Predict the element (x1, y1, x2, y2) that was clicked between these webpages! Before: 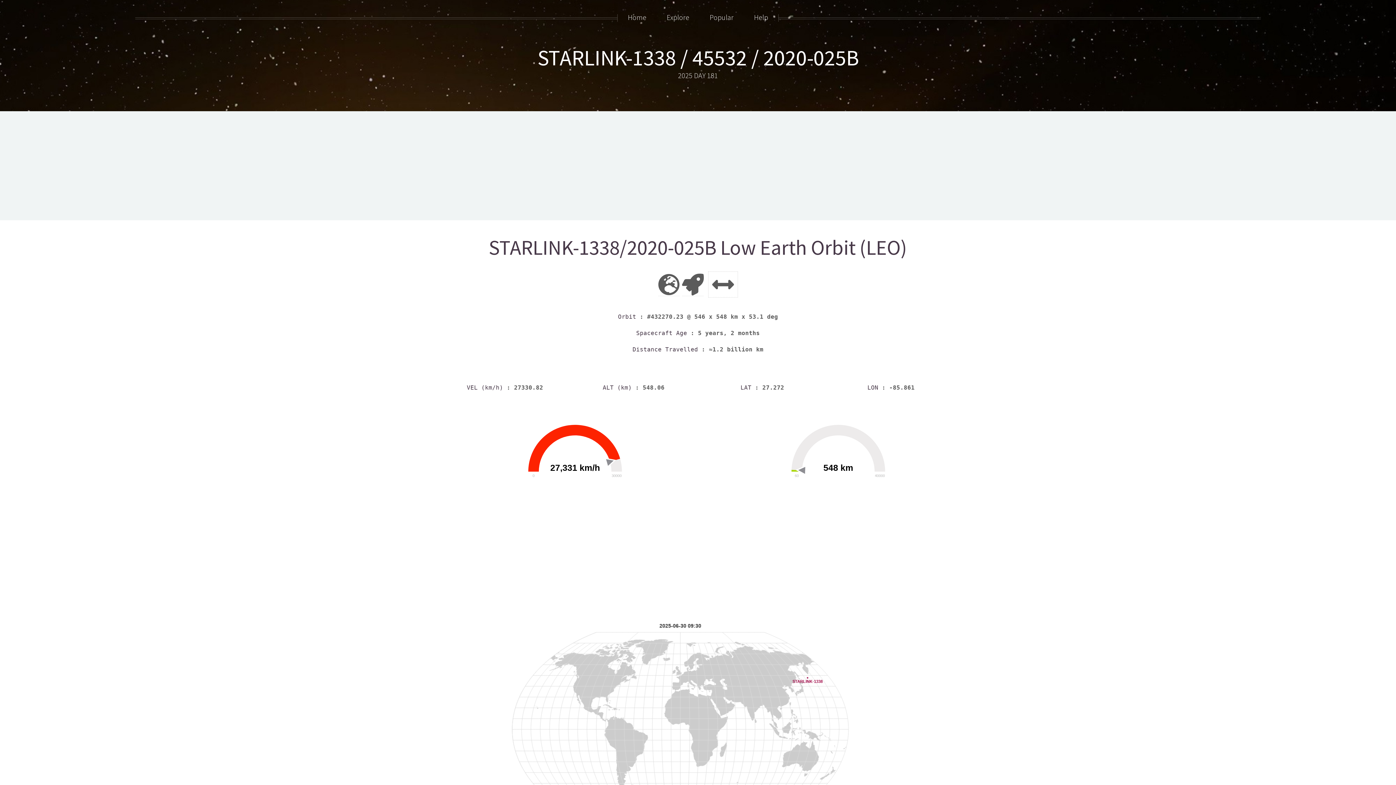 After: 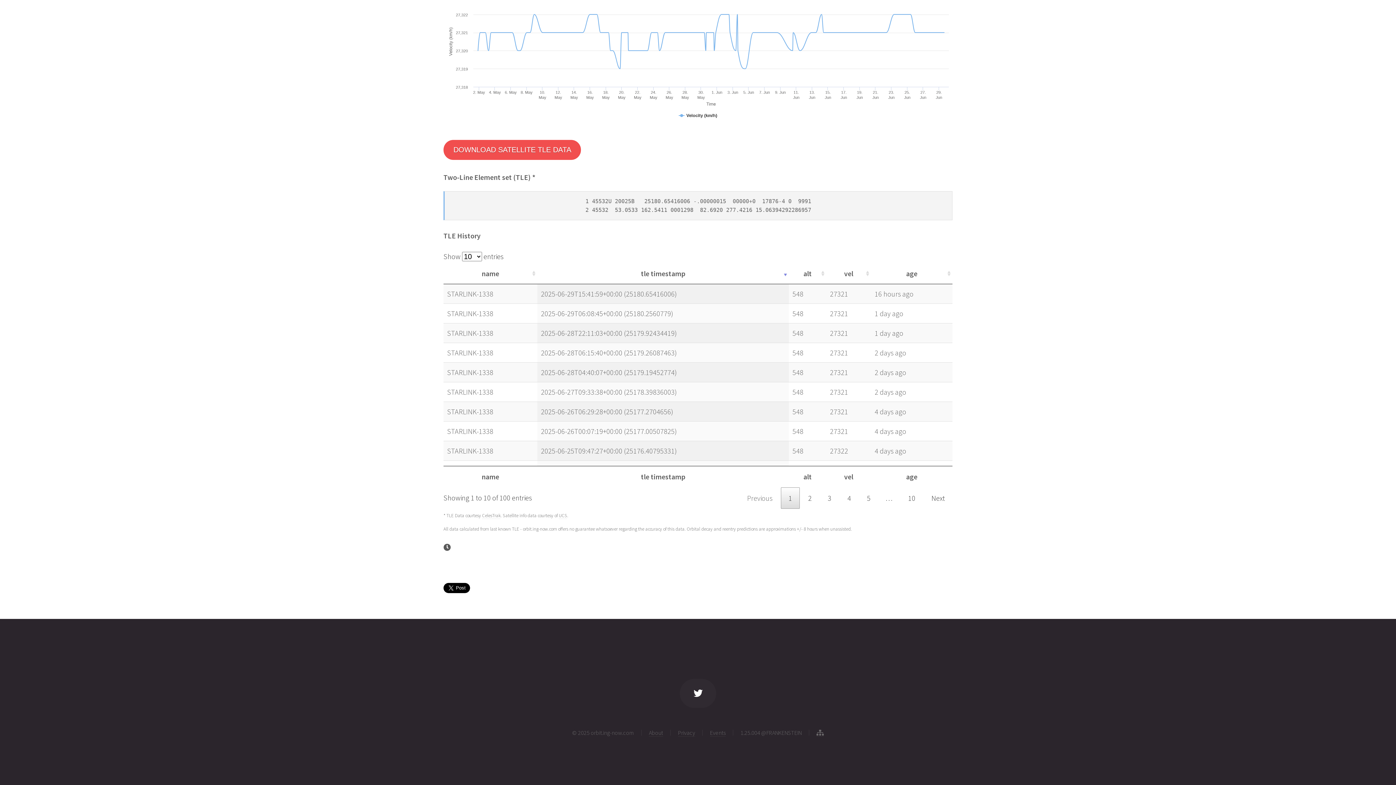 Action: label: STARLINK-1338 / 45532 / 2020-025B bbox: (537, 44, 858, 71)